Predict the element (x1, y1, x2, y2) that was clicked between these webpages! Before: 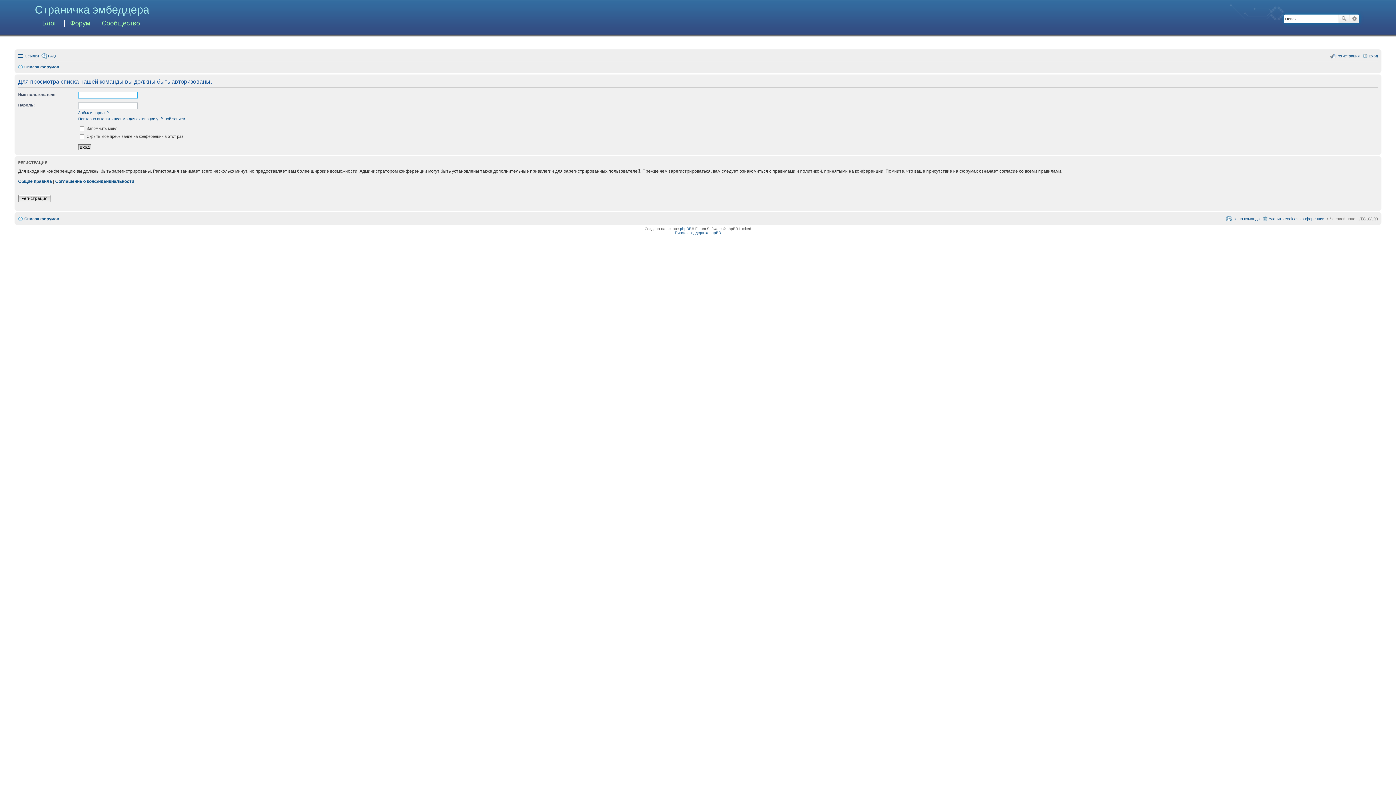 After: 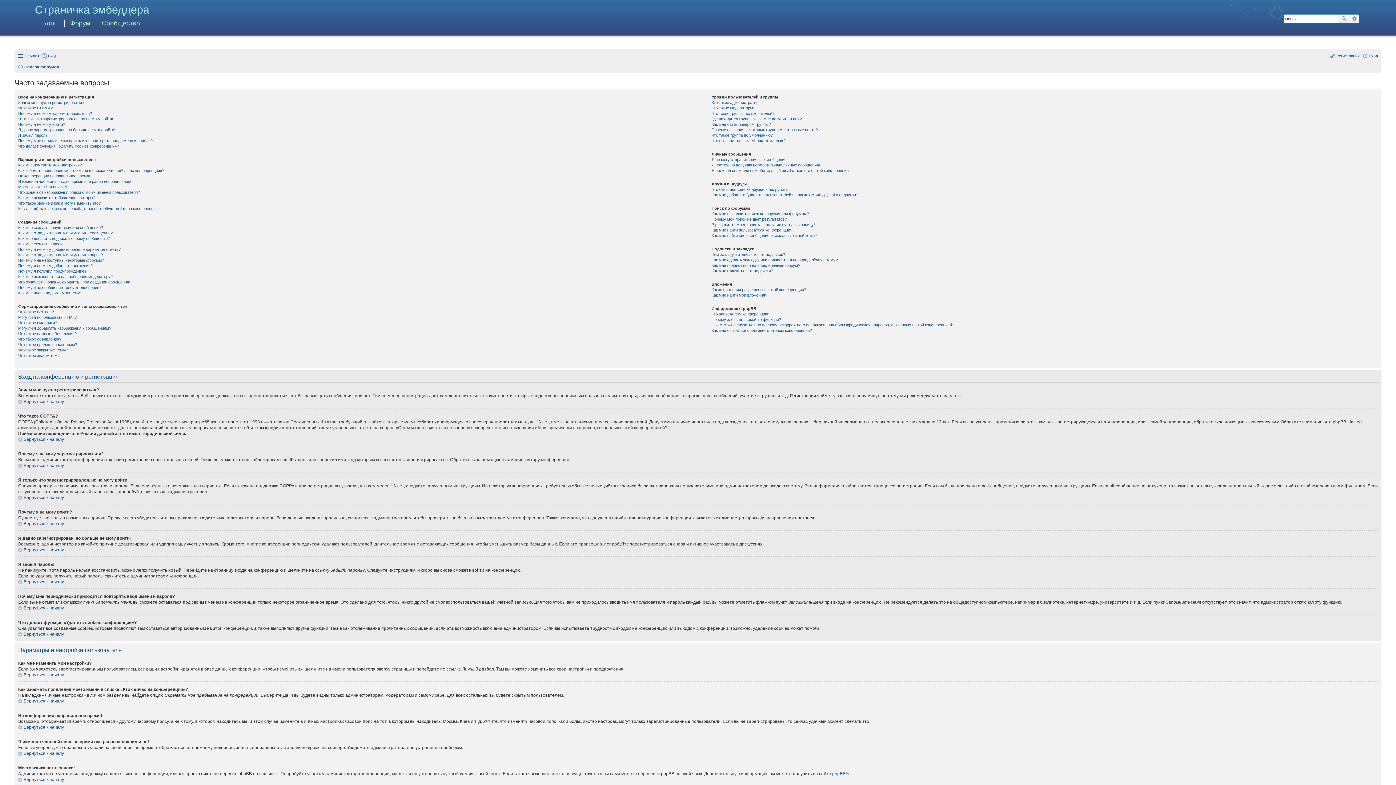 Action: bbox: (41, 51, 56, 60) label: FAQ